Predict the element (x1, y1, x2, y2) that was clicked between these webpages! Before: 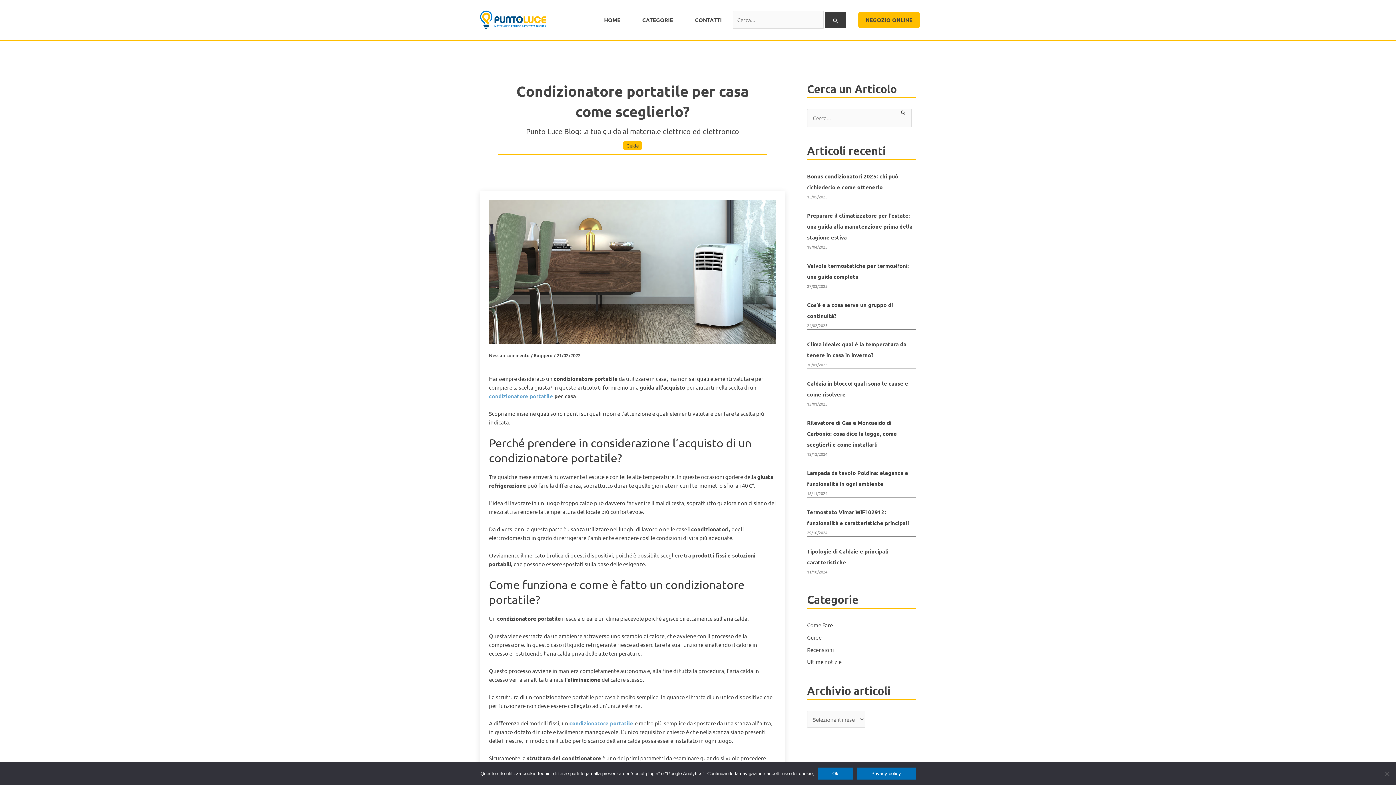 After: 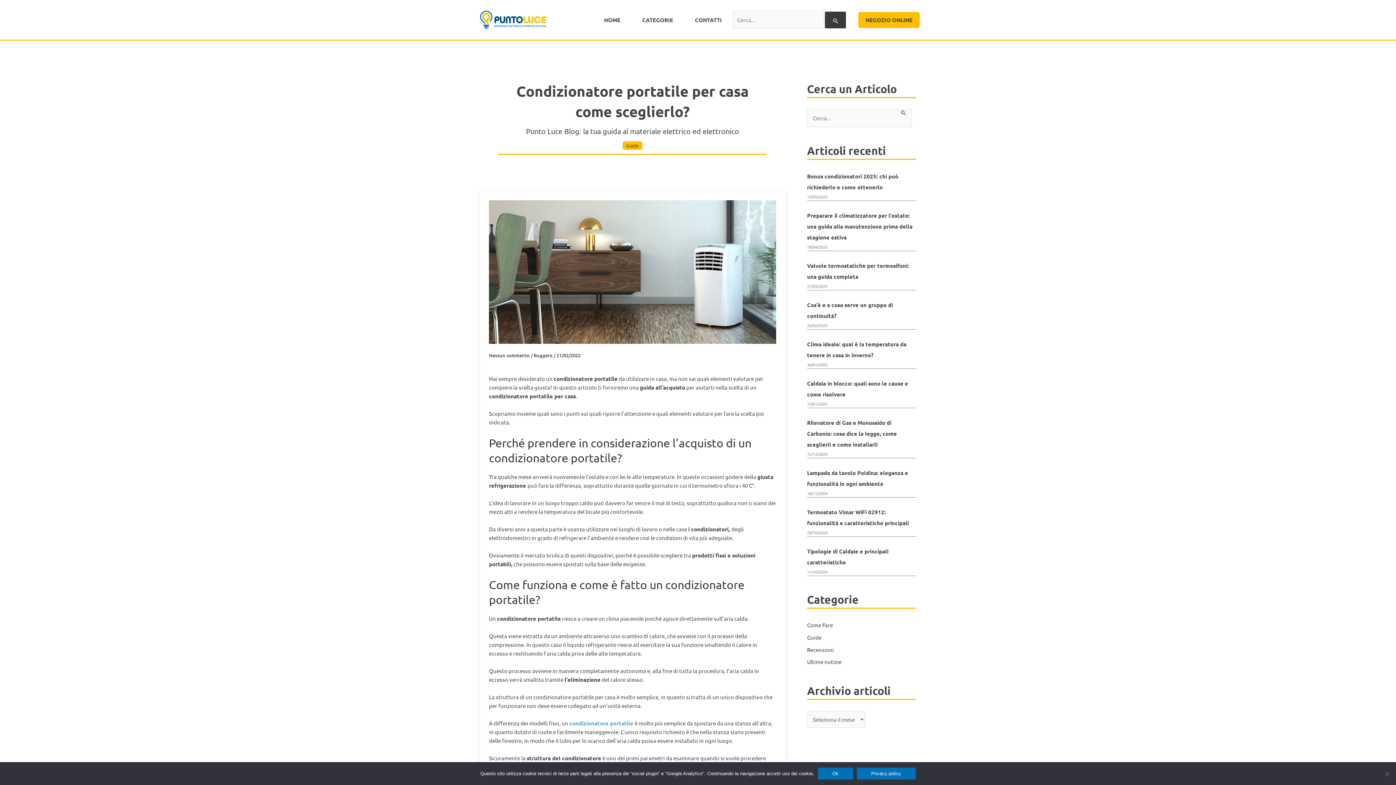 Action: bbox: (489, 392, 553, 400) label: condizionatore portatile